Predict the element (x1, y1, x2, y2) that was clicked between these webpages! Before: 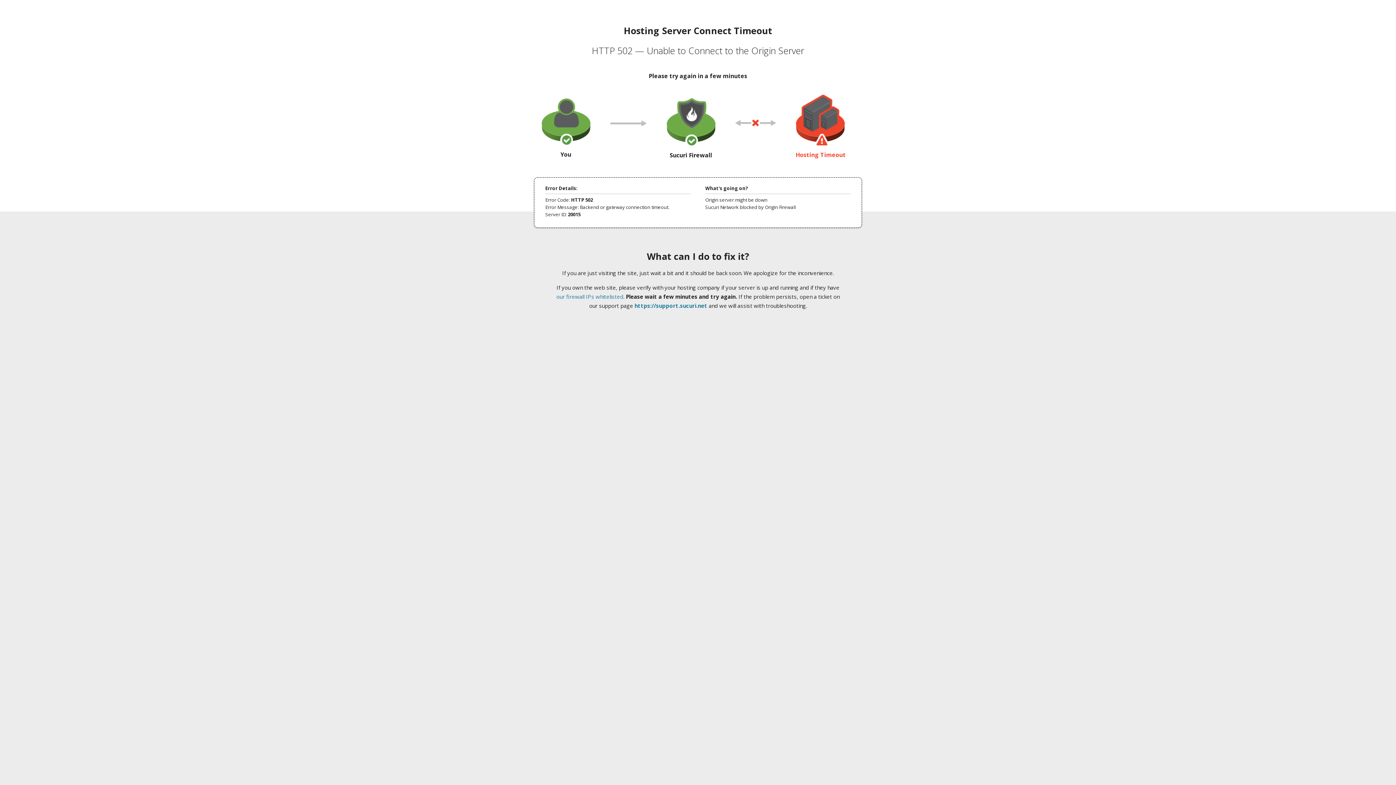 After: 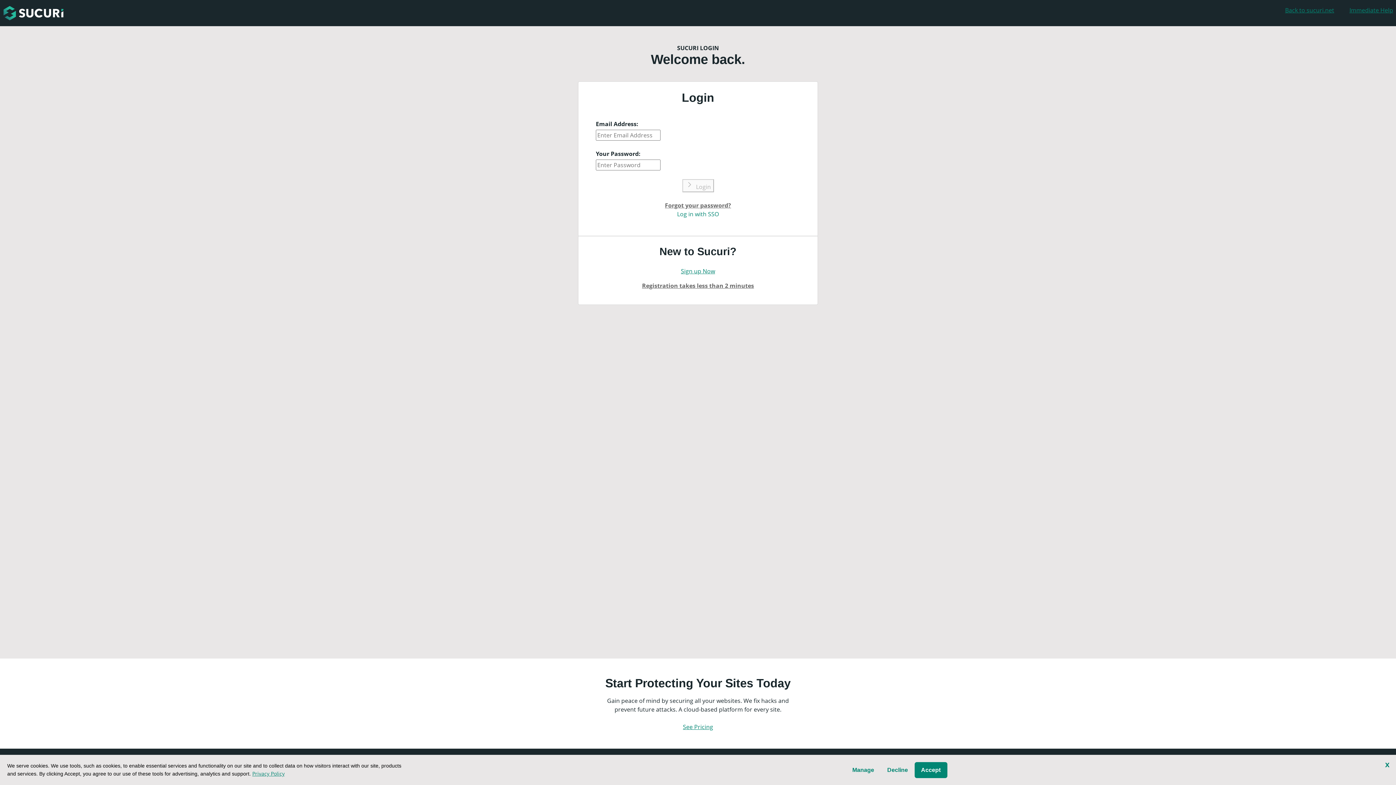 Action: label: https://support.sucuri.net bbox: (634, 302, 707, 309)